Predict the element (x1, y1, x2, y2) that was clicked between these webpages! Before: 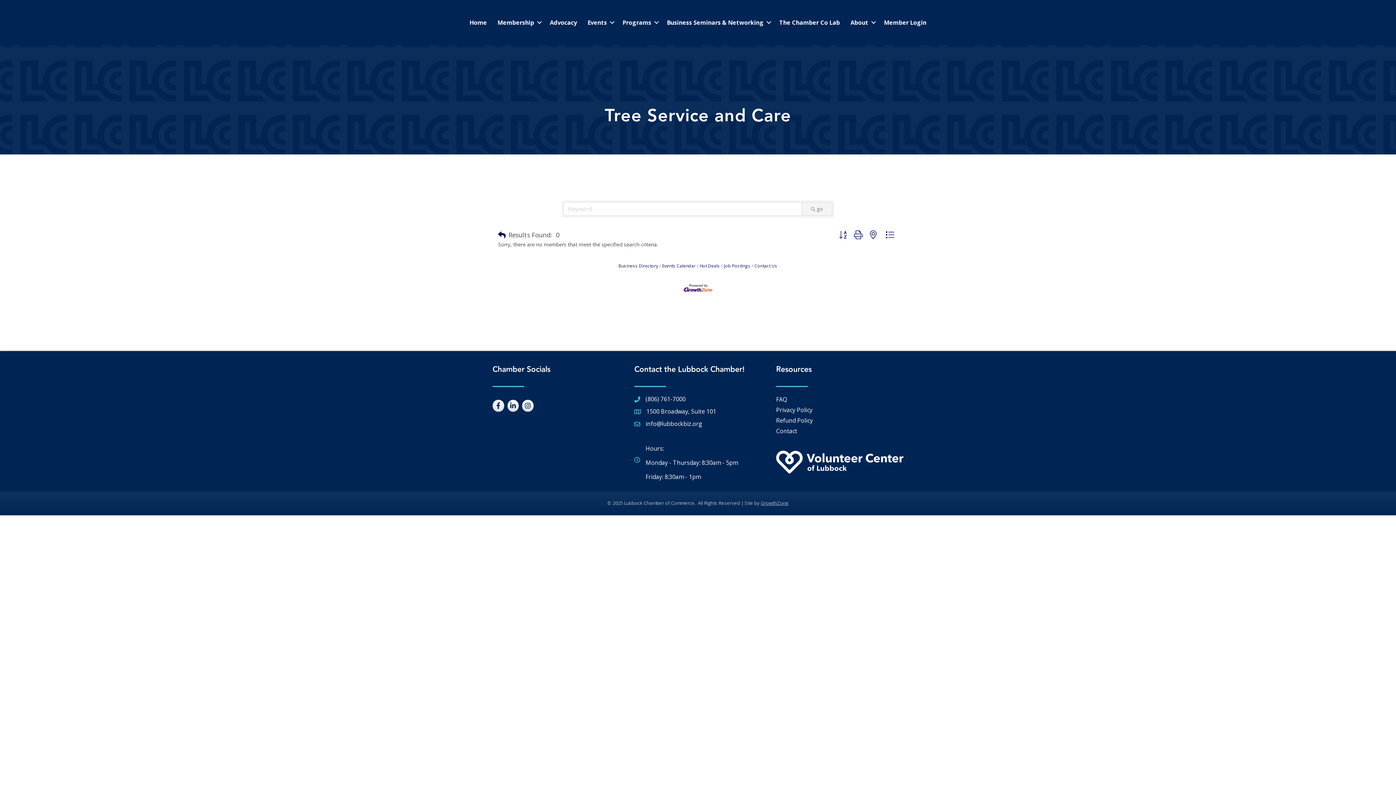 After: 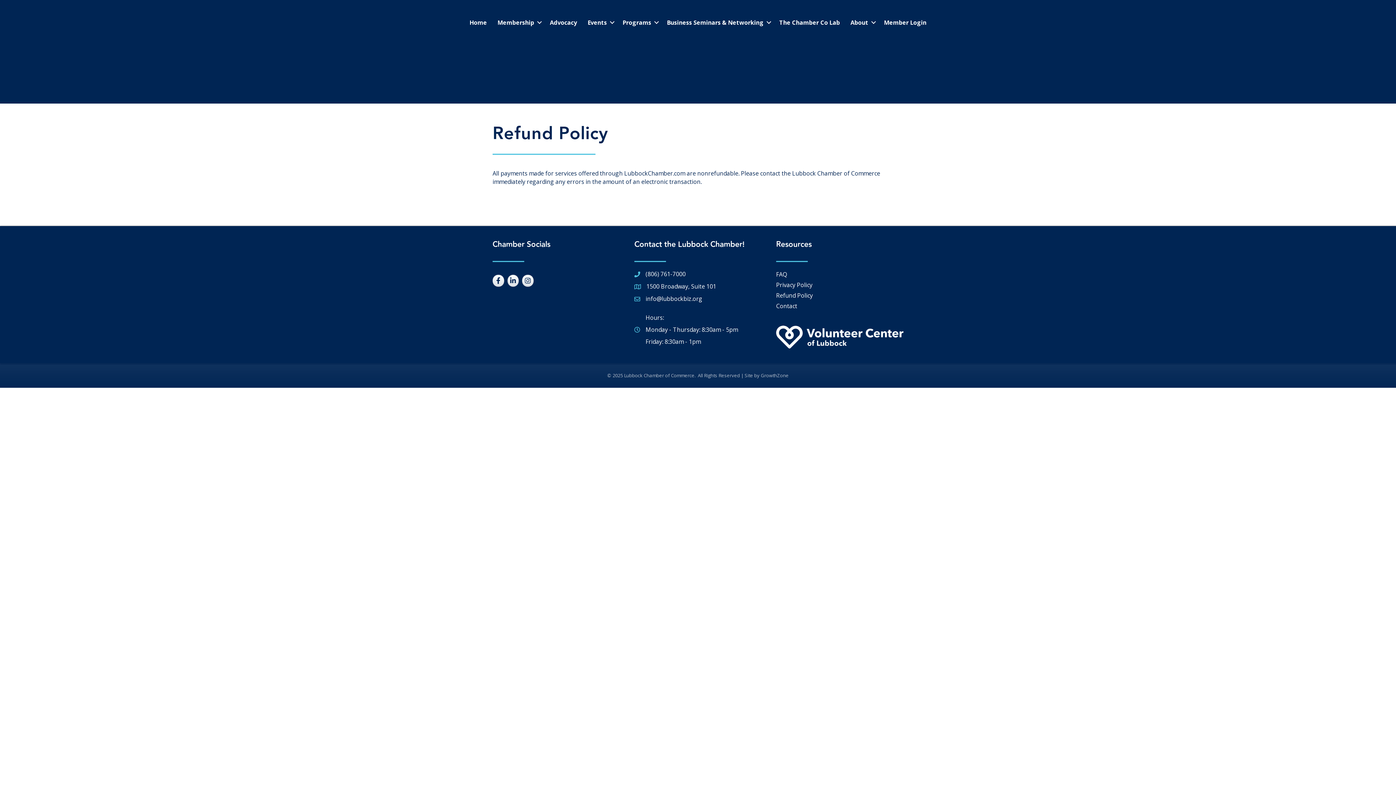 Action: label: Refund Policy bbox: (776, 415, 903, 425)